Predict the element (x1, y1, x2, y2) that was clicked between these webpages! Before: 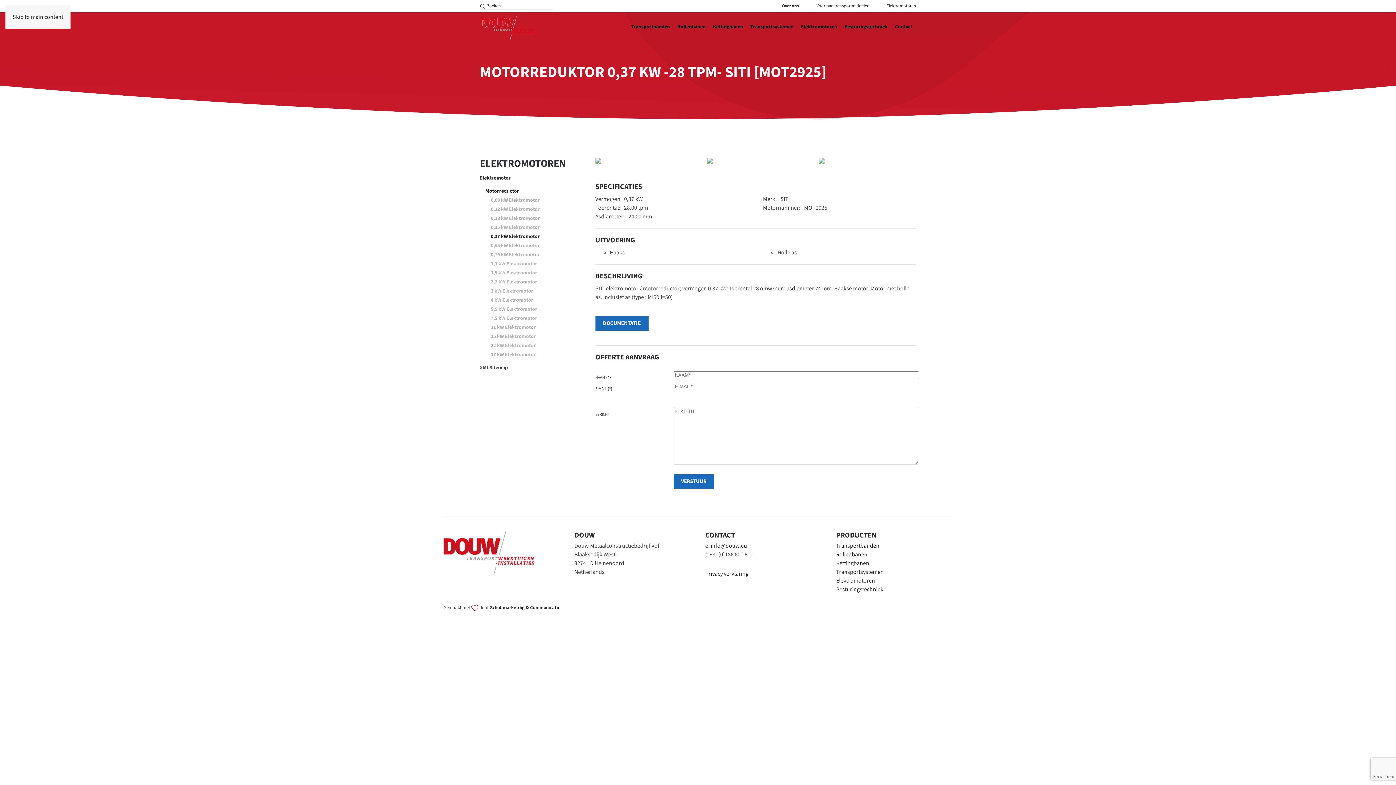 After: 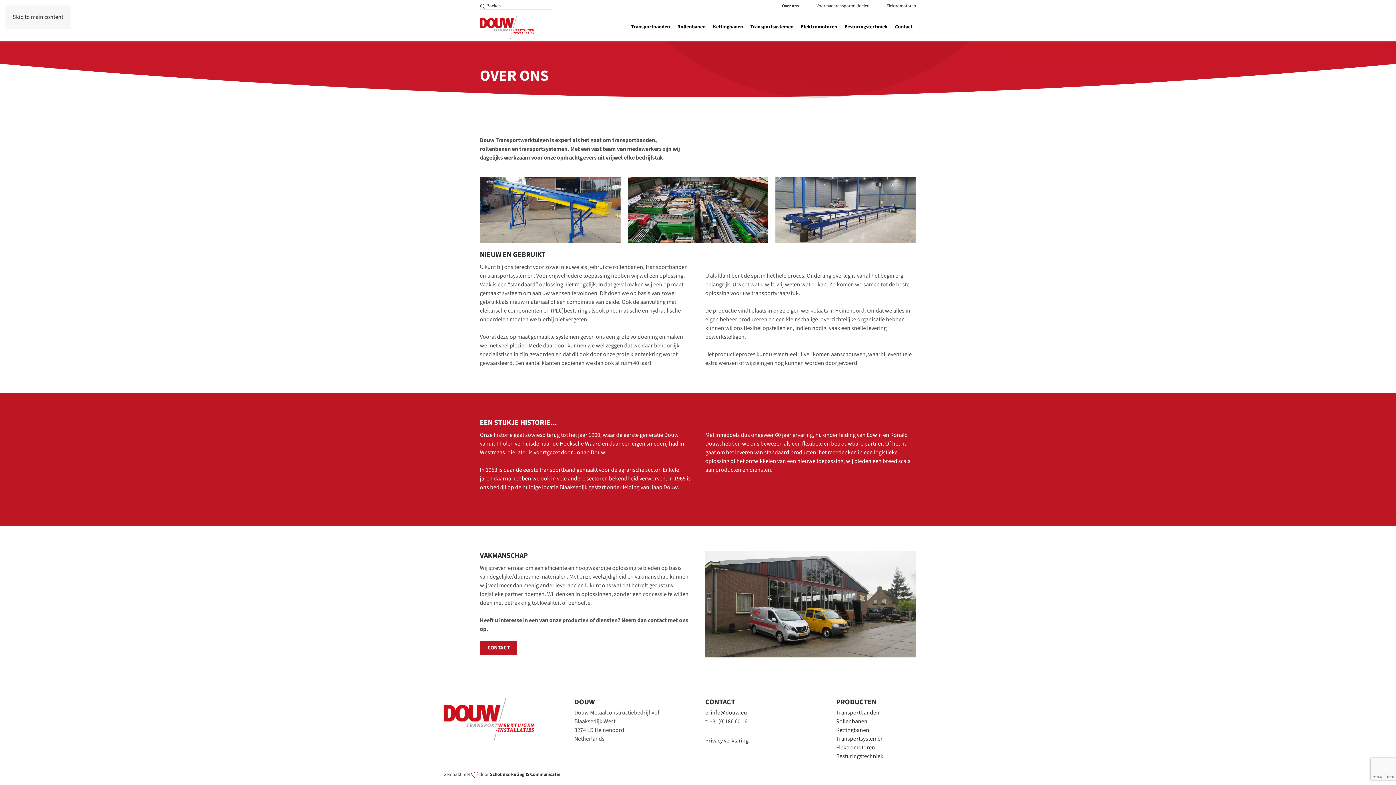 Action: bbox: (782, 2, 798, 9) label: Over ons